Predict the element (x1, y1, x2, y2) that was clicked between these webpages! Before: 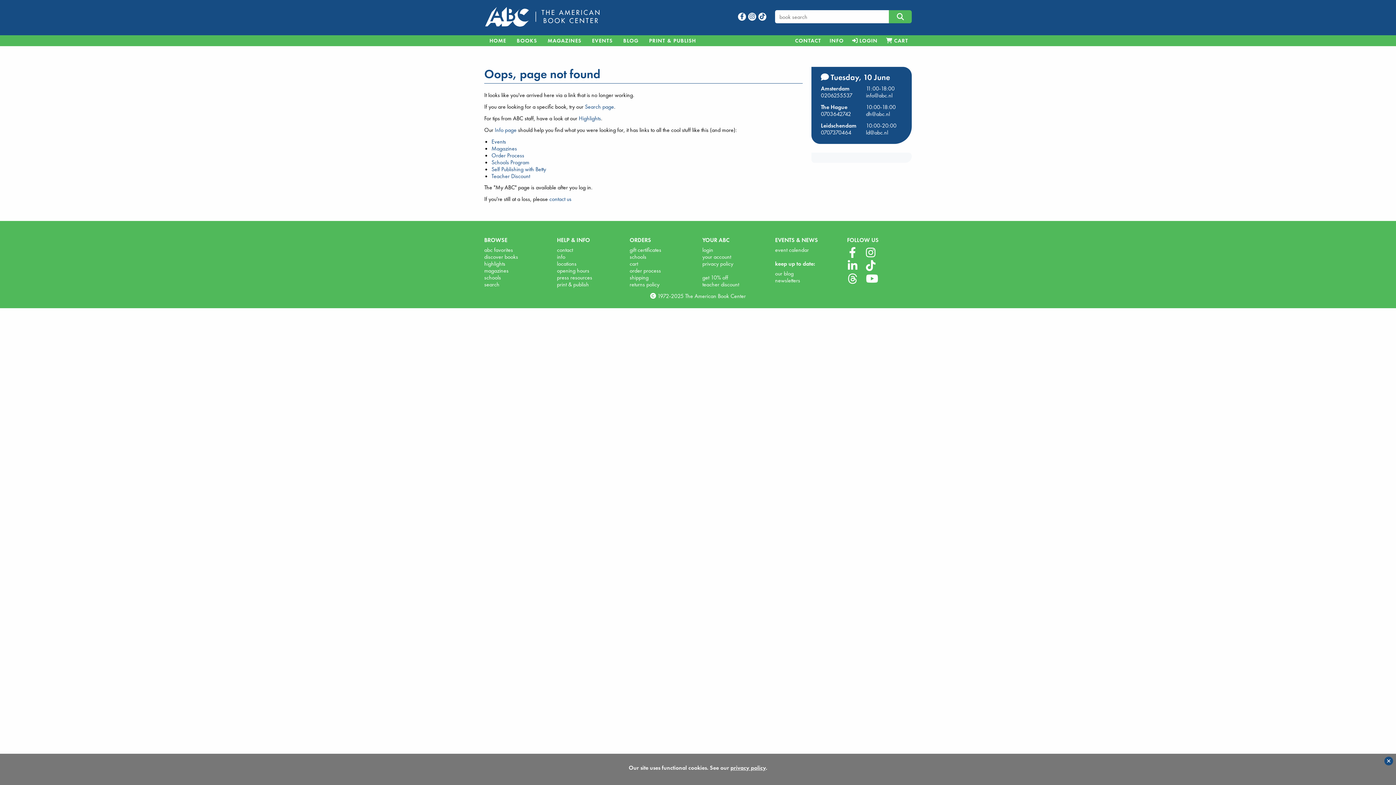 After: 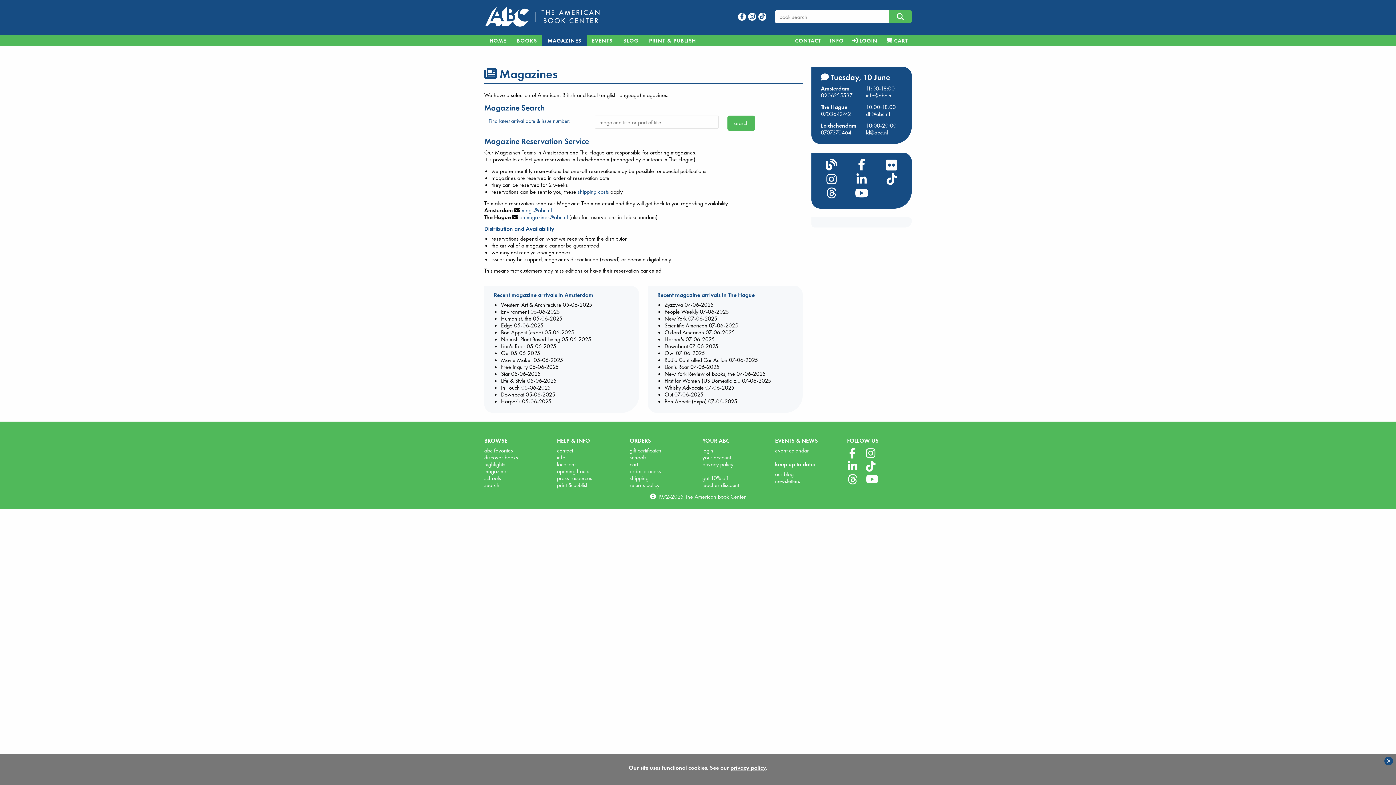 Action: label: Magazines bbox: (491, 144, 517, 152)